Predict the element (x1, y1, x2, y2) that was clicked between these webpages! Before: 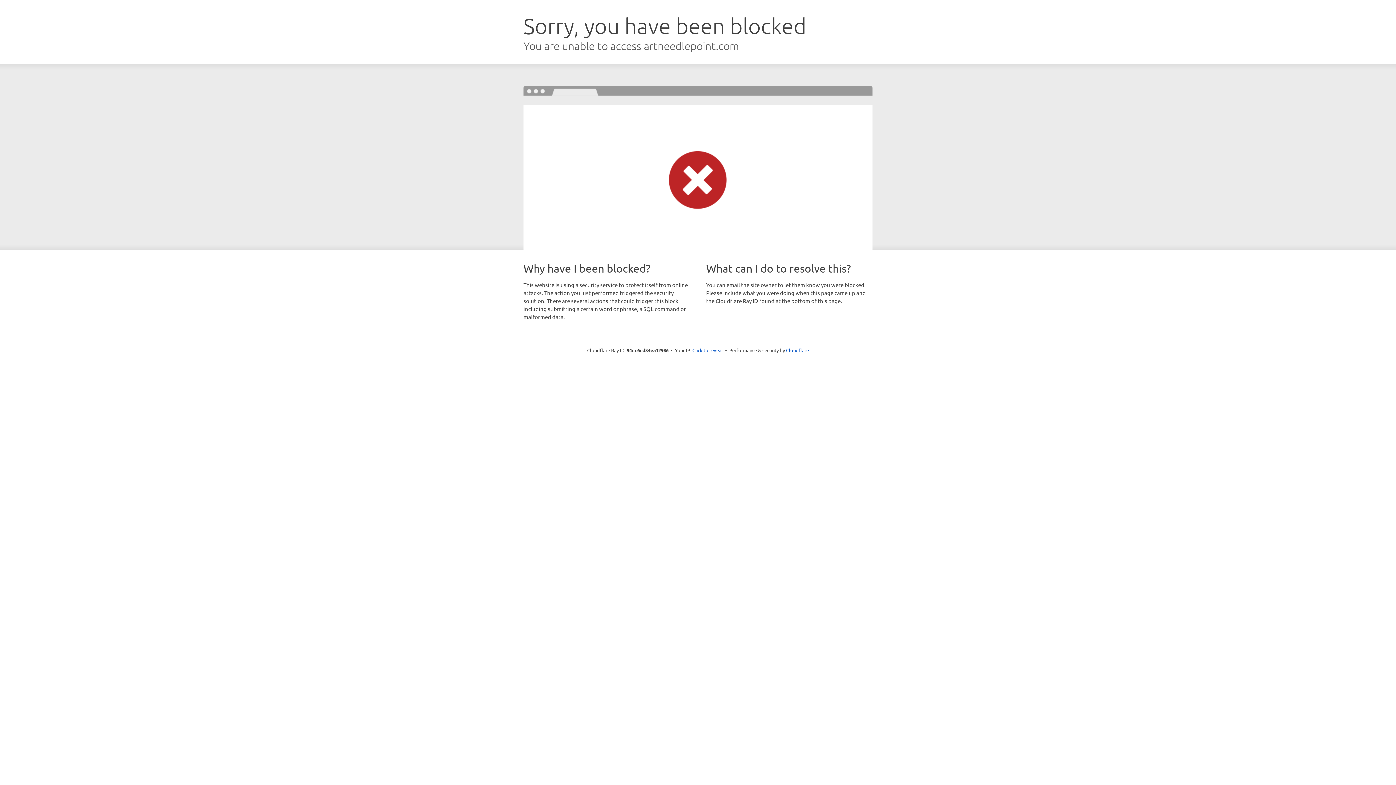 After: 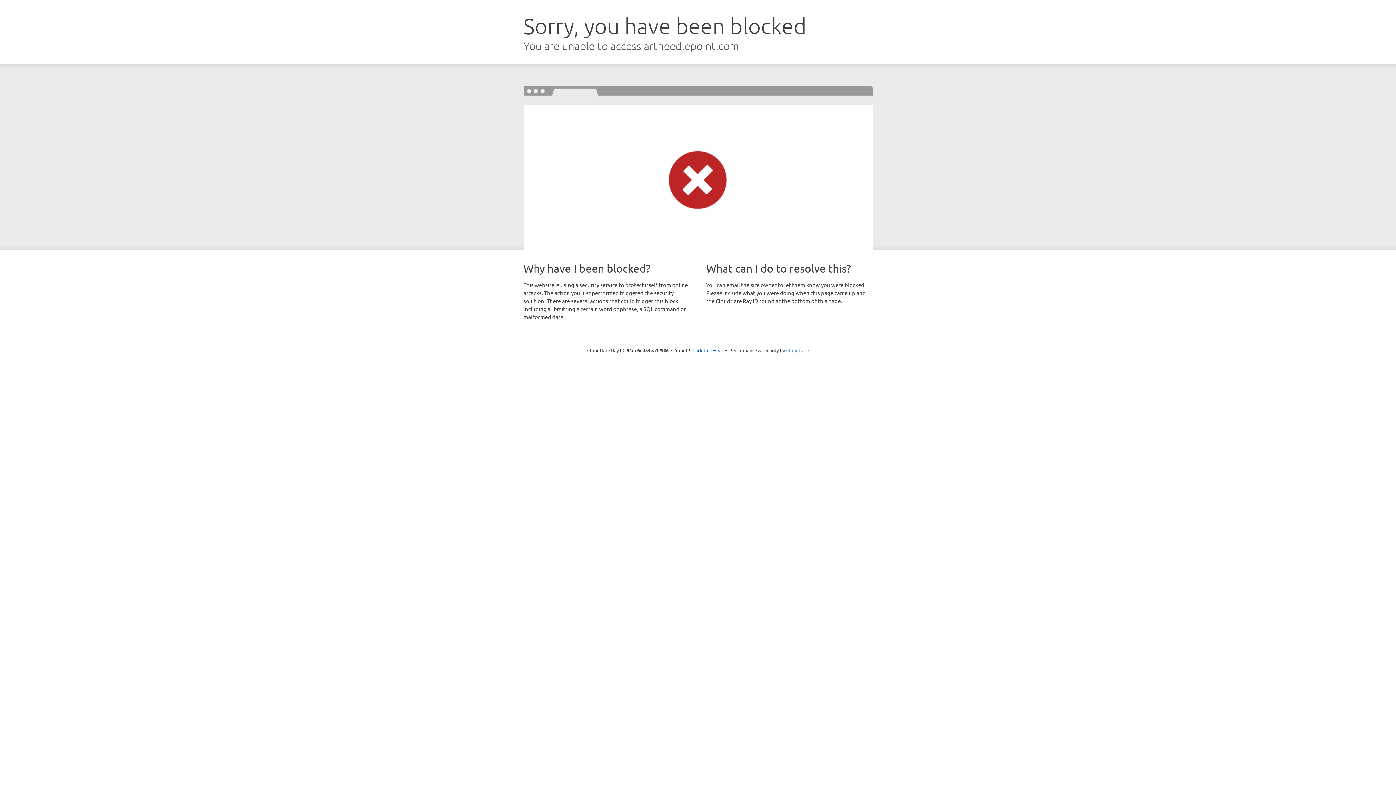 Action: bbox: (786, 347, 809, 353) label: Cloudflare